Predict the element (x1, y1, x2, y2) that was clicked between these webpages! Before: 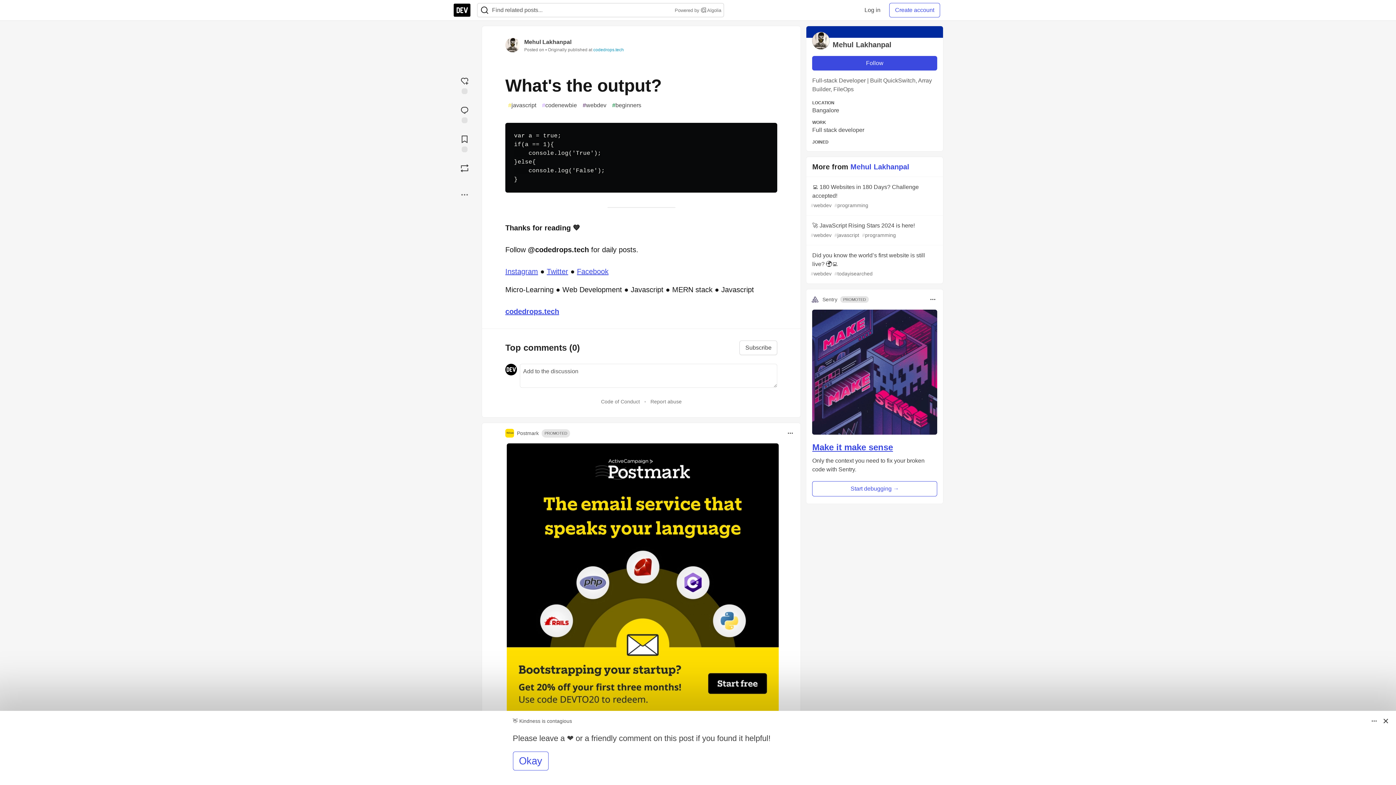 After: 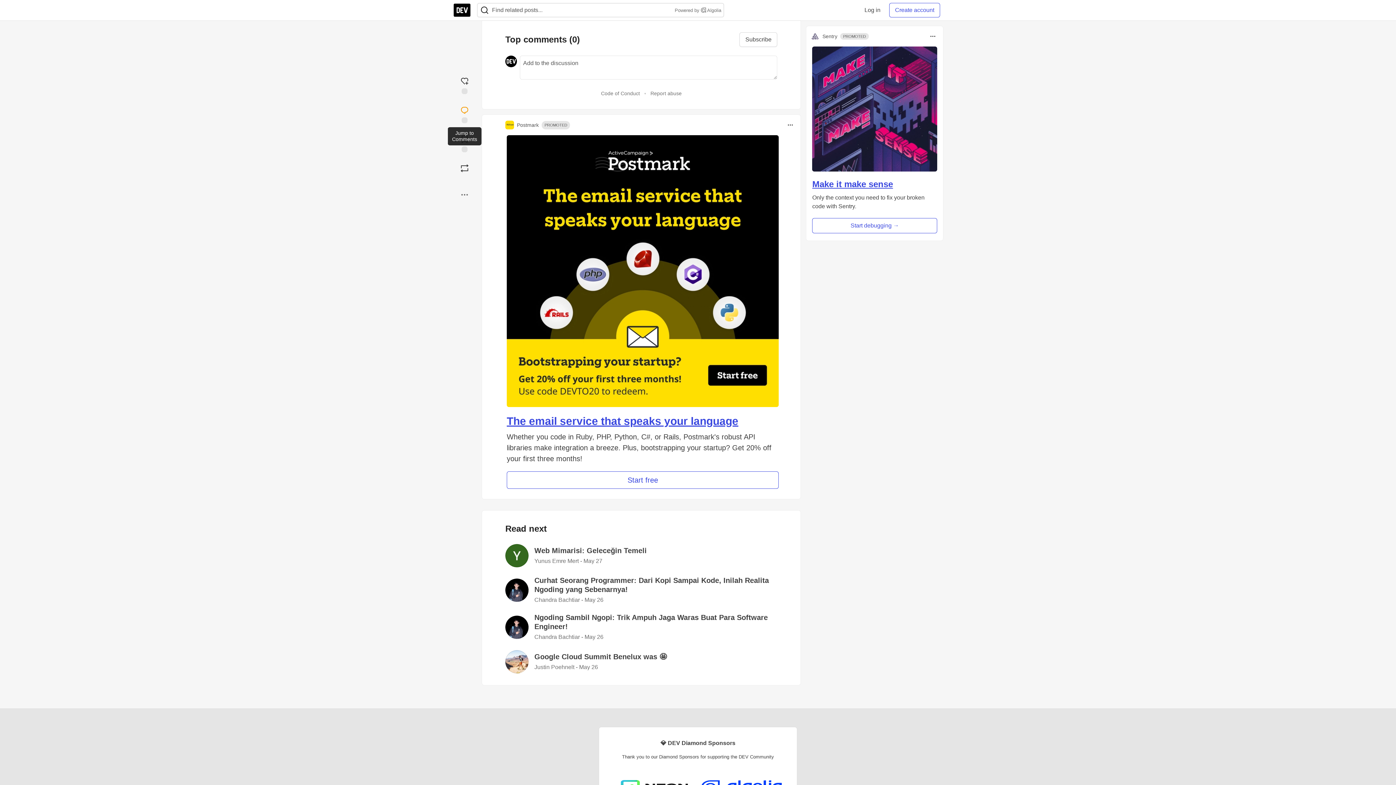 Action: bbox: (453, 102, 476, 125) label: Jump to Comments